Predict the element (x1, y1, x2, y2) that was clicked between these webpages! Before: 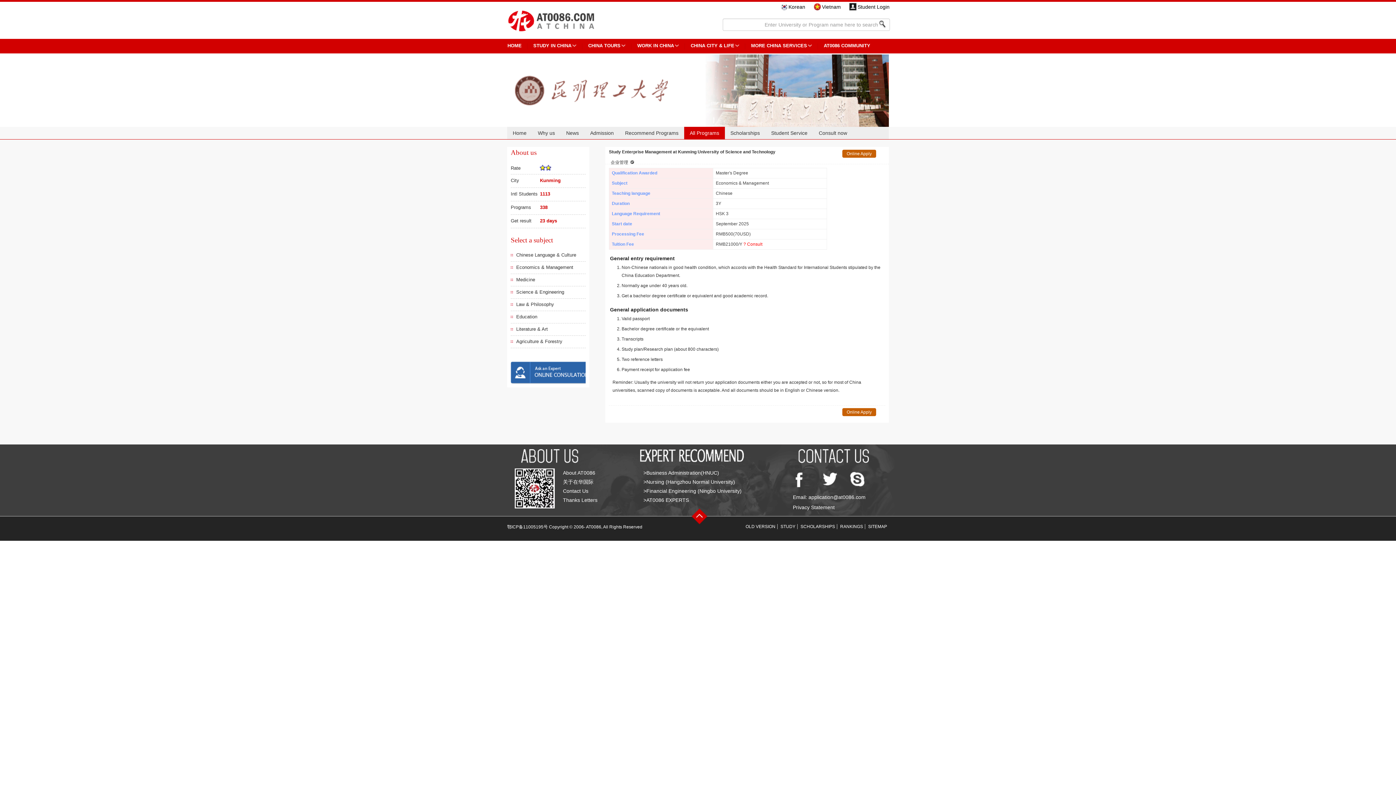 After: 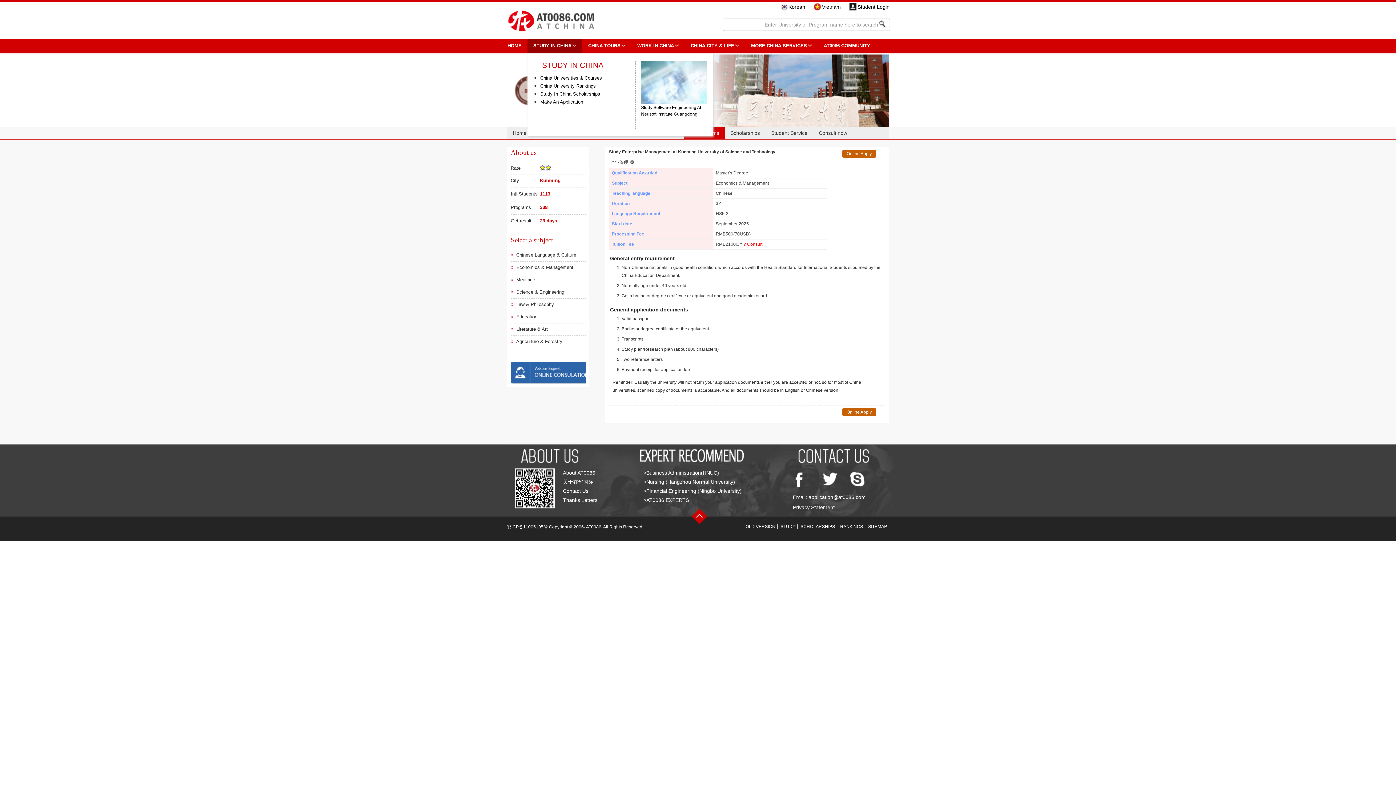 Action: label: STUDY IN CHINA bbox: (533, 42, 571, 48)